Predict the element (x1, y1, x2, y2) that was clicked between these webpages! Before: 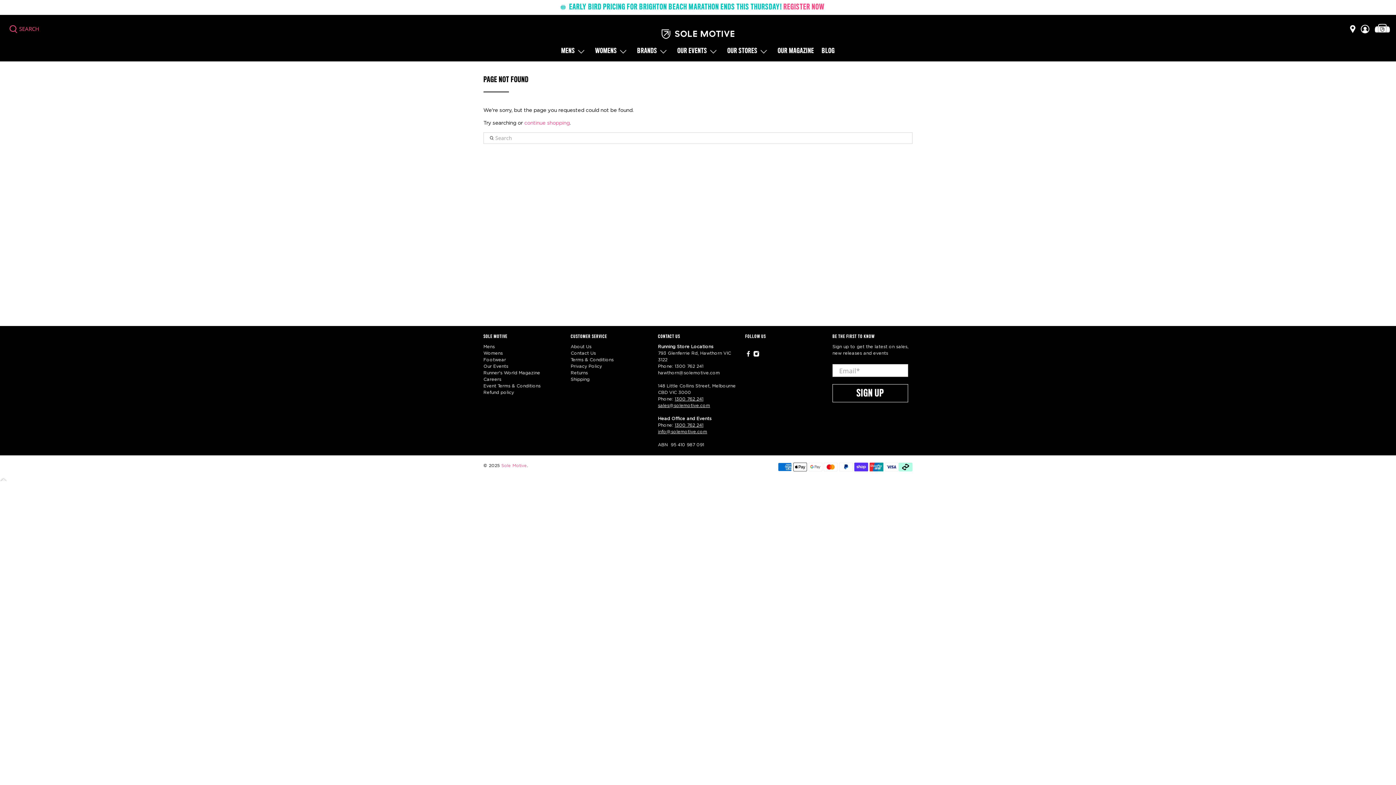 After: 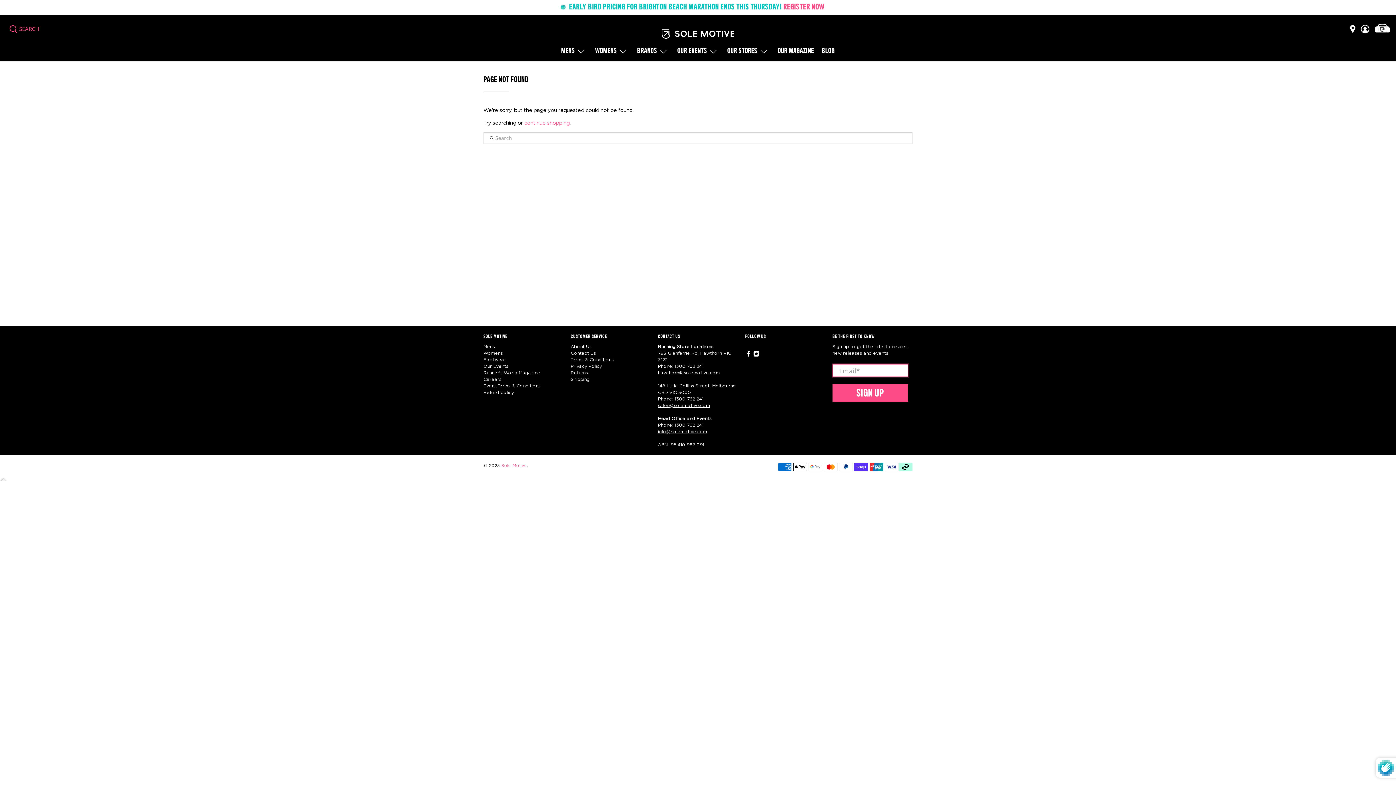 Action: bbox: (832, 384, 908, 402) label: SIGN UP